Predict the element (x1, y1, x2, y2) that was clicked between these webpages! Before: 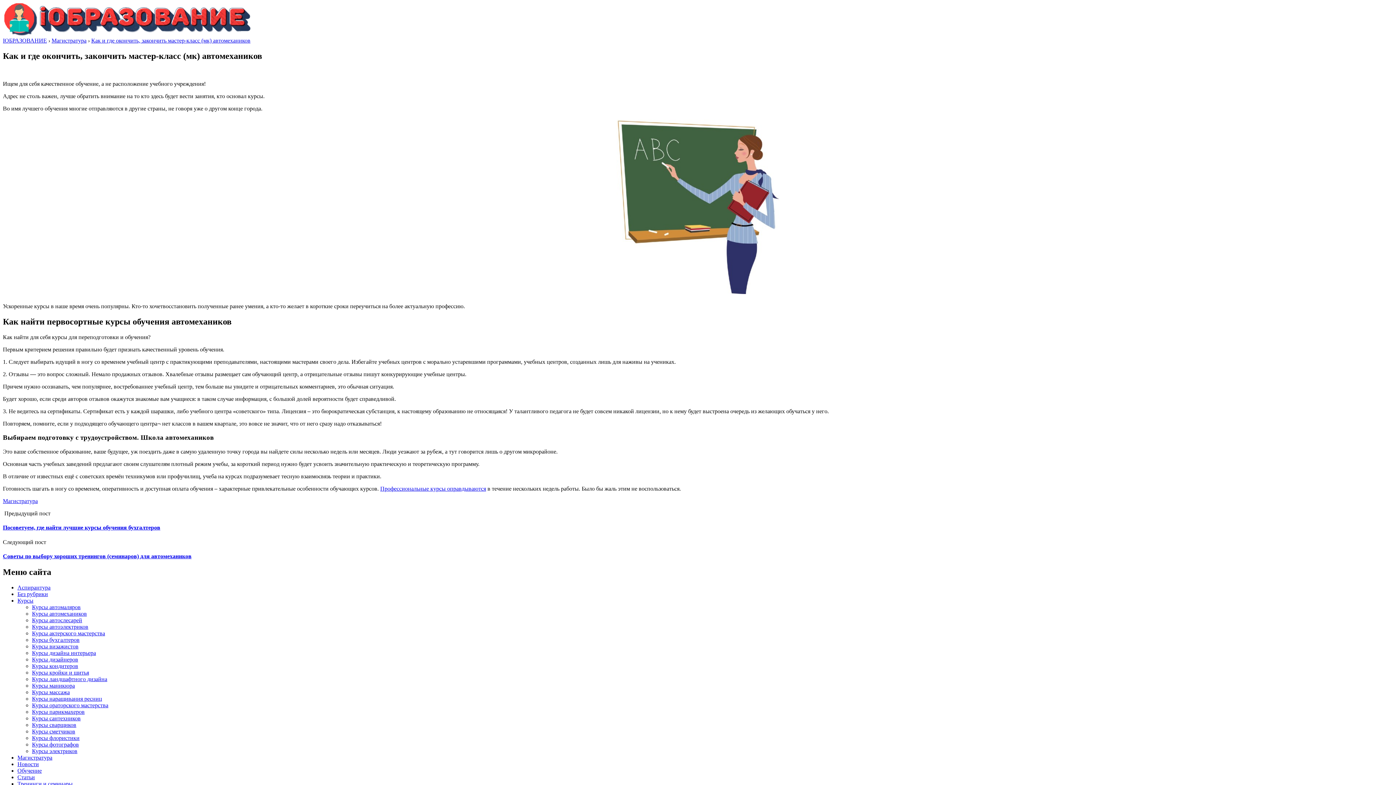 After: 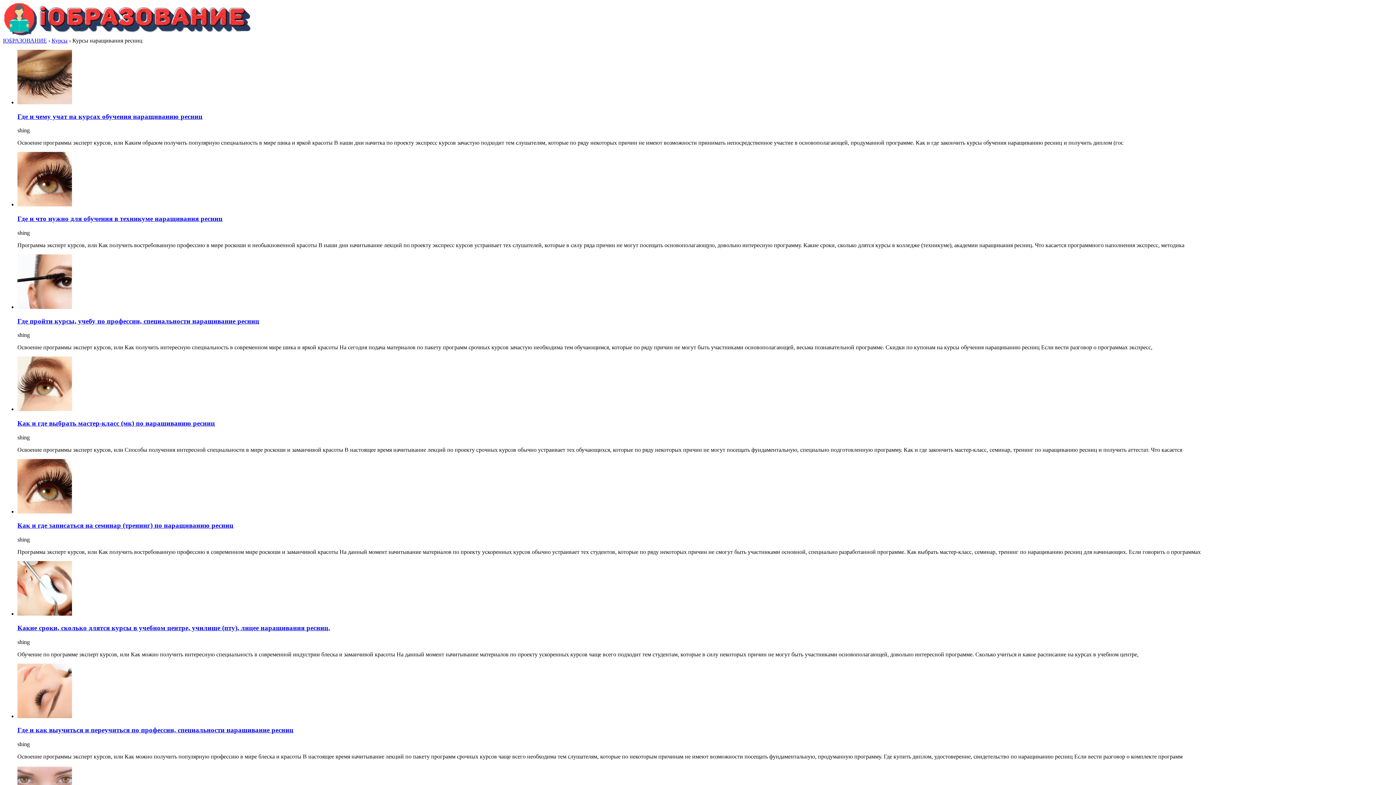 Action: label: Курсы наращивания ресниц bbox: (32, 696, 102, 702)